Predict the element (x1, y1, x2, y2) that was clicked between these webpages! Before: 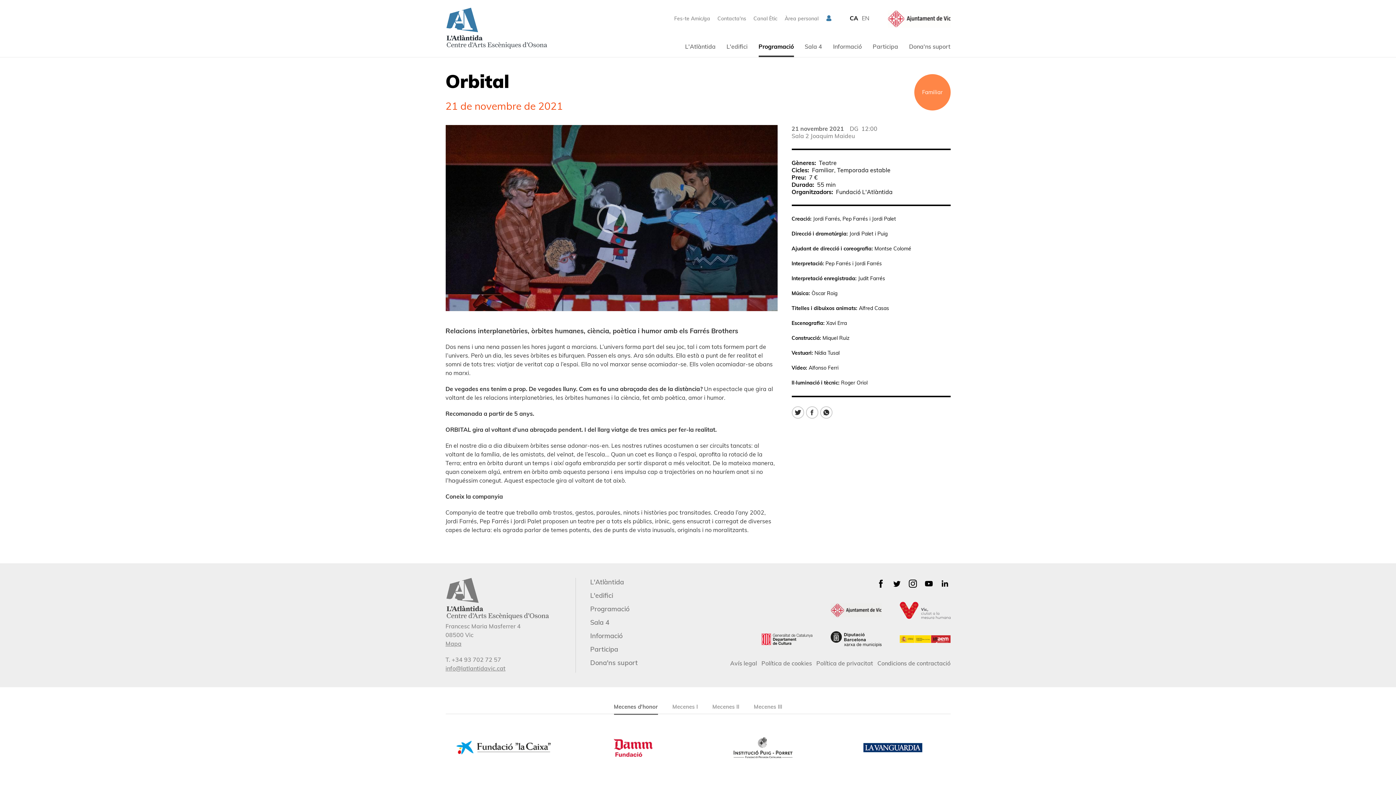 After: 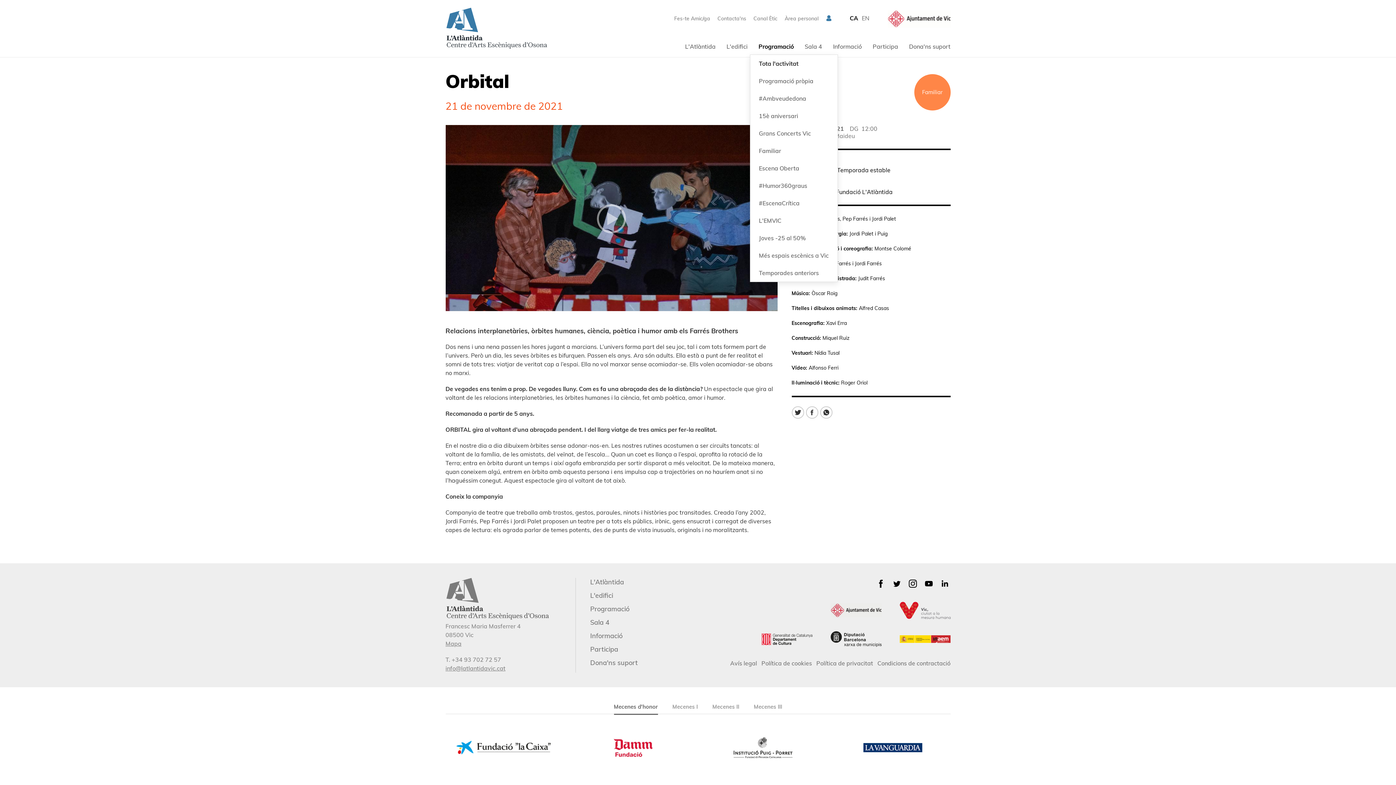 Action: label: Programació bbox: (758, 36, 794, 57)